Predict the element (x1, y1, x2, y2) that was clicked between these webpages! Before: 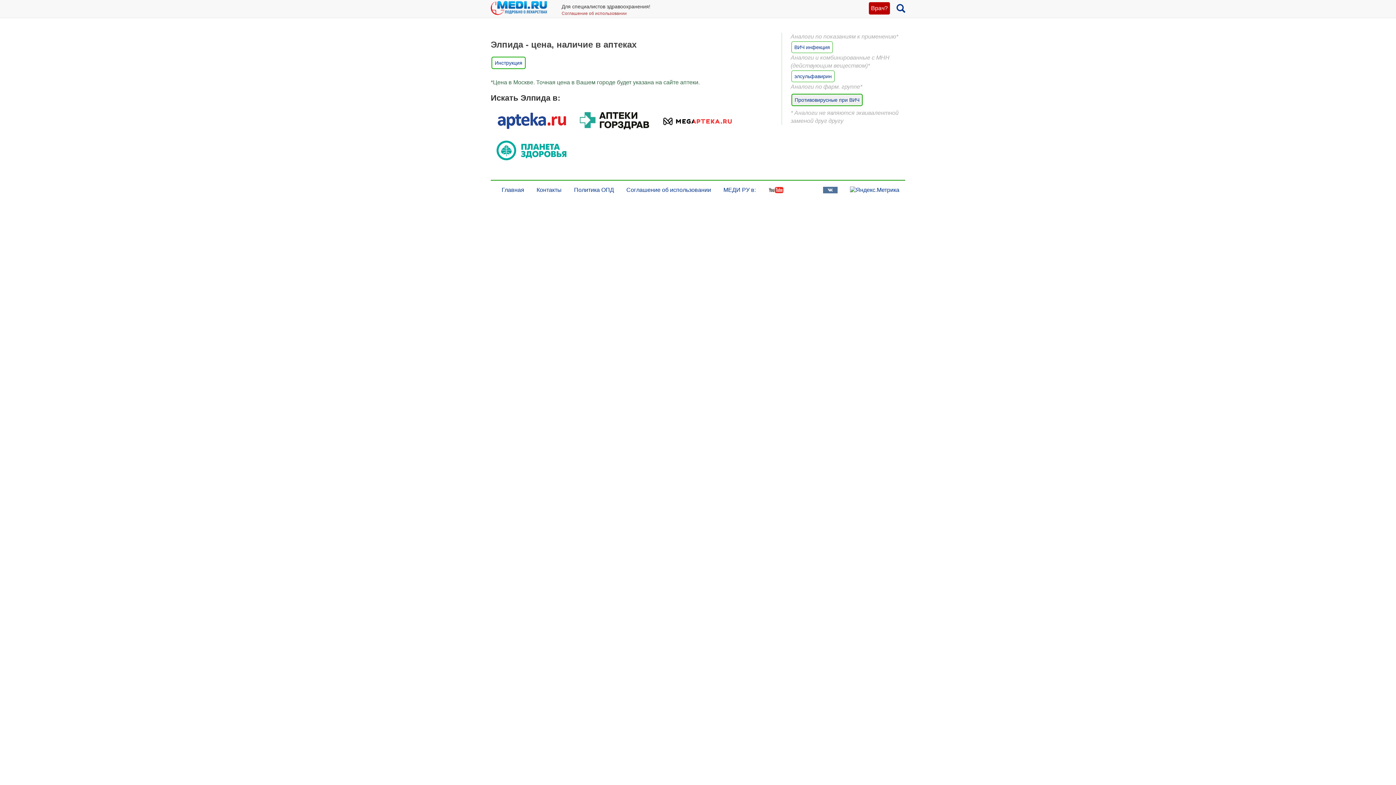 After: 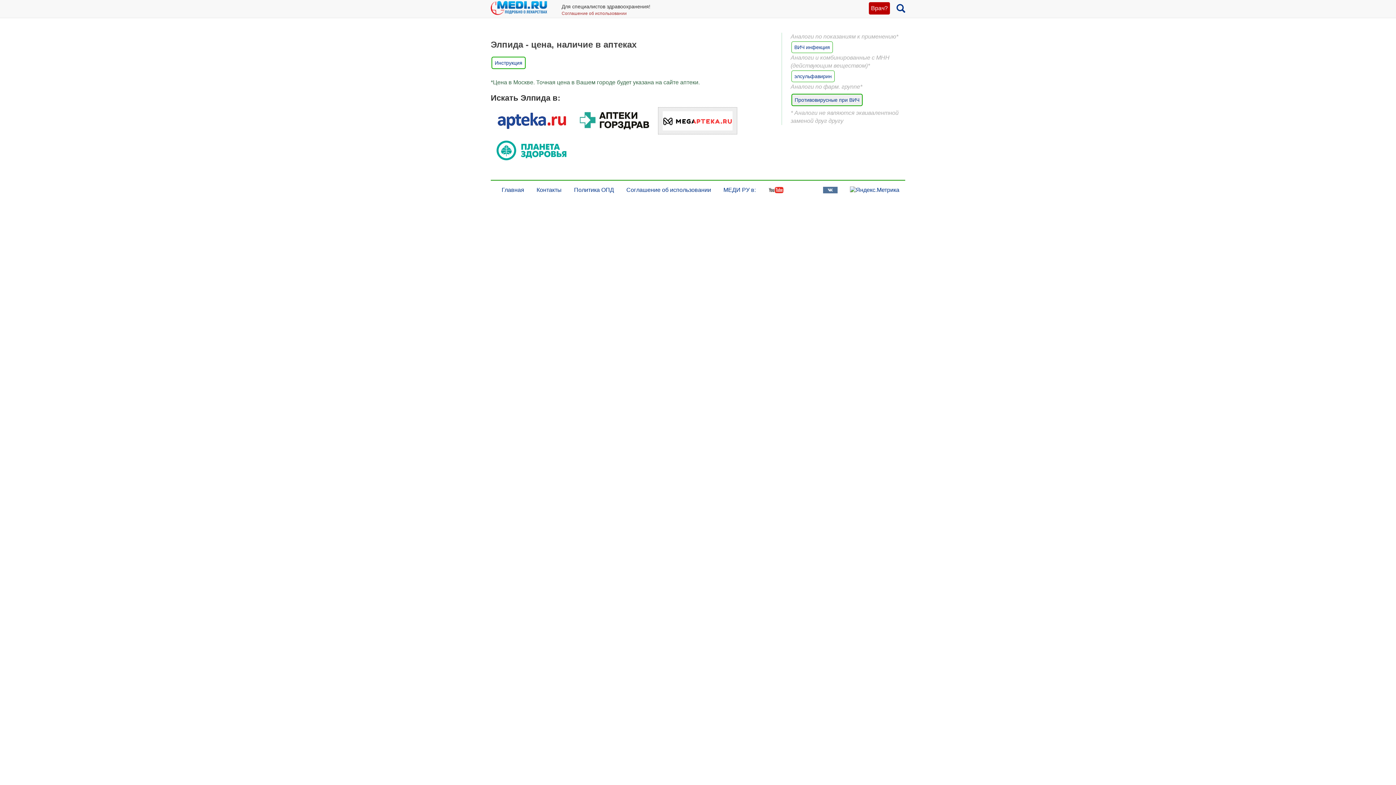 Action: bbox: (658, 107, 737, 134)